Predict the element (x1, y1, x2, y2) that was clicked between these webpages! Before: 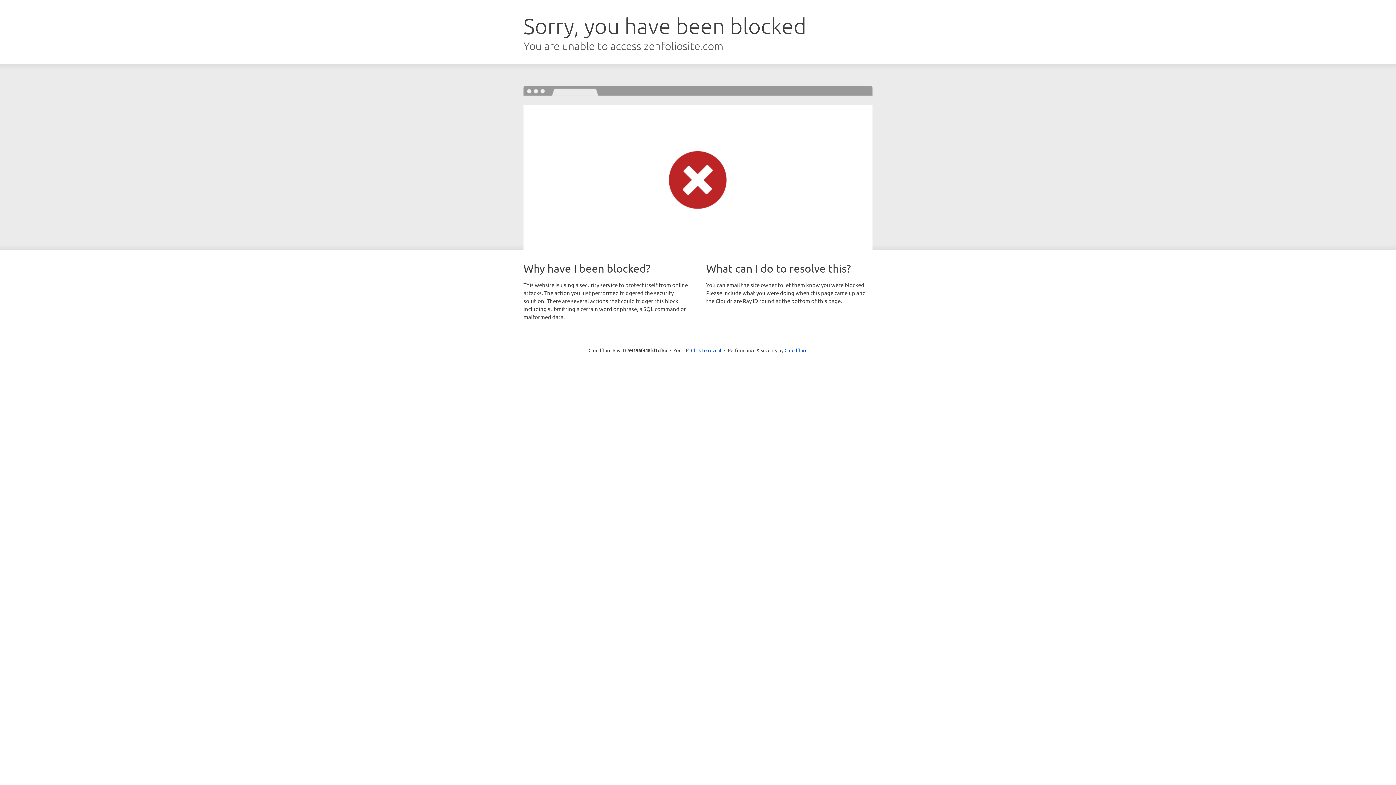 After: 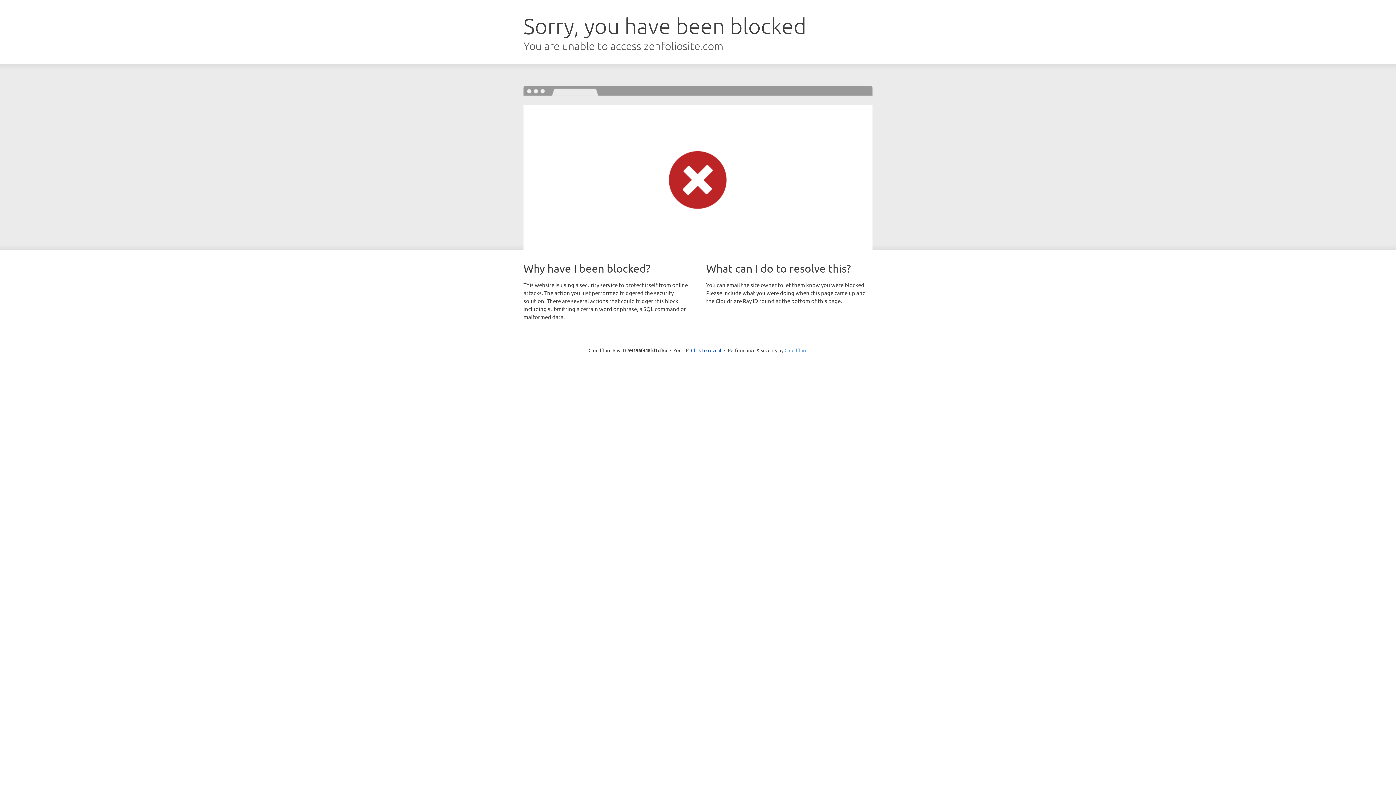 Action: label: Cloudflare bbox: (784, 347, 807, 353)